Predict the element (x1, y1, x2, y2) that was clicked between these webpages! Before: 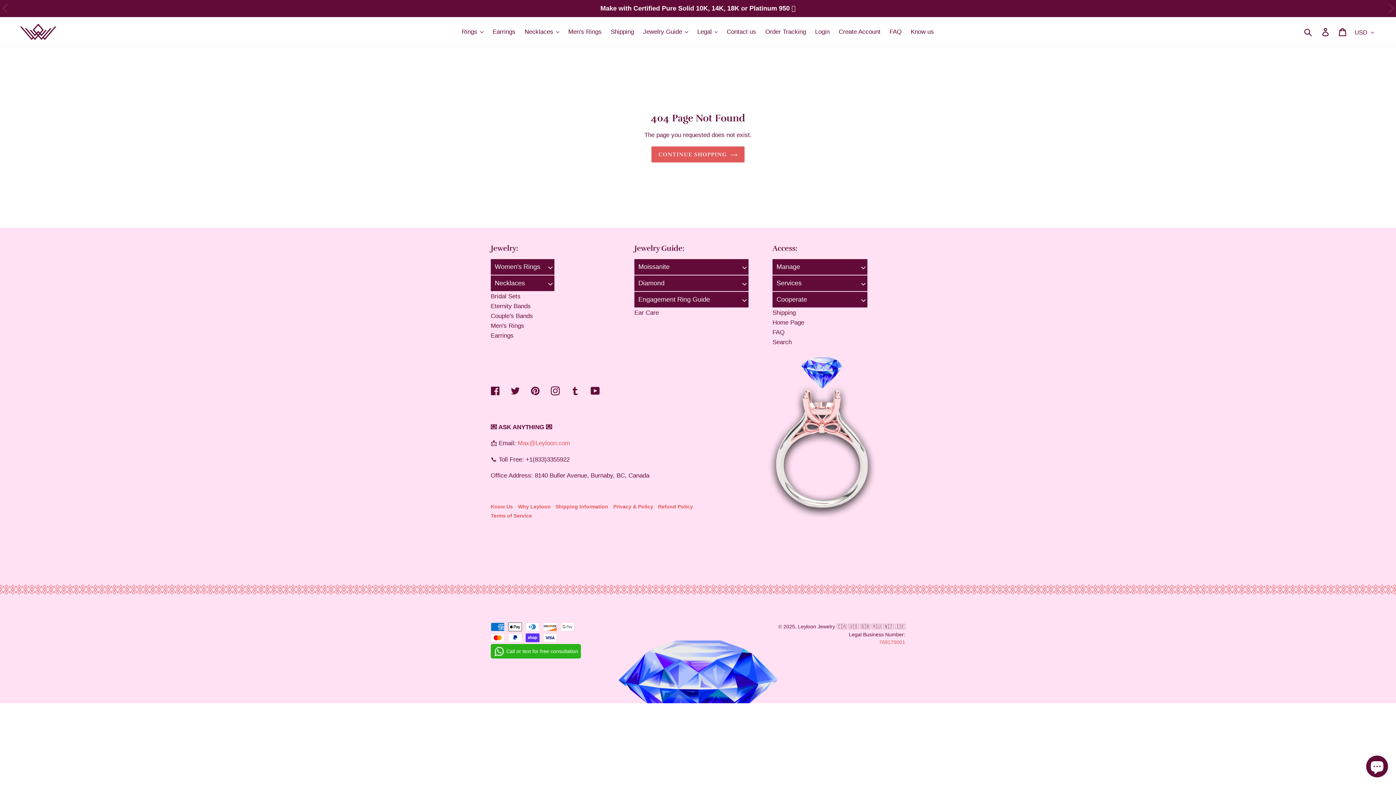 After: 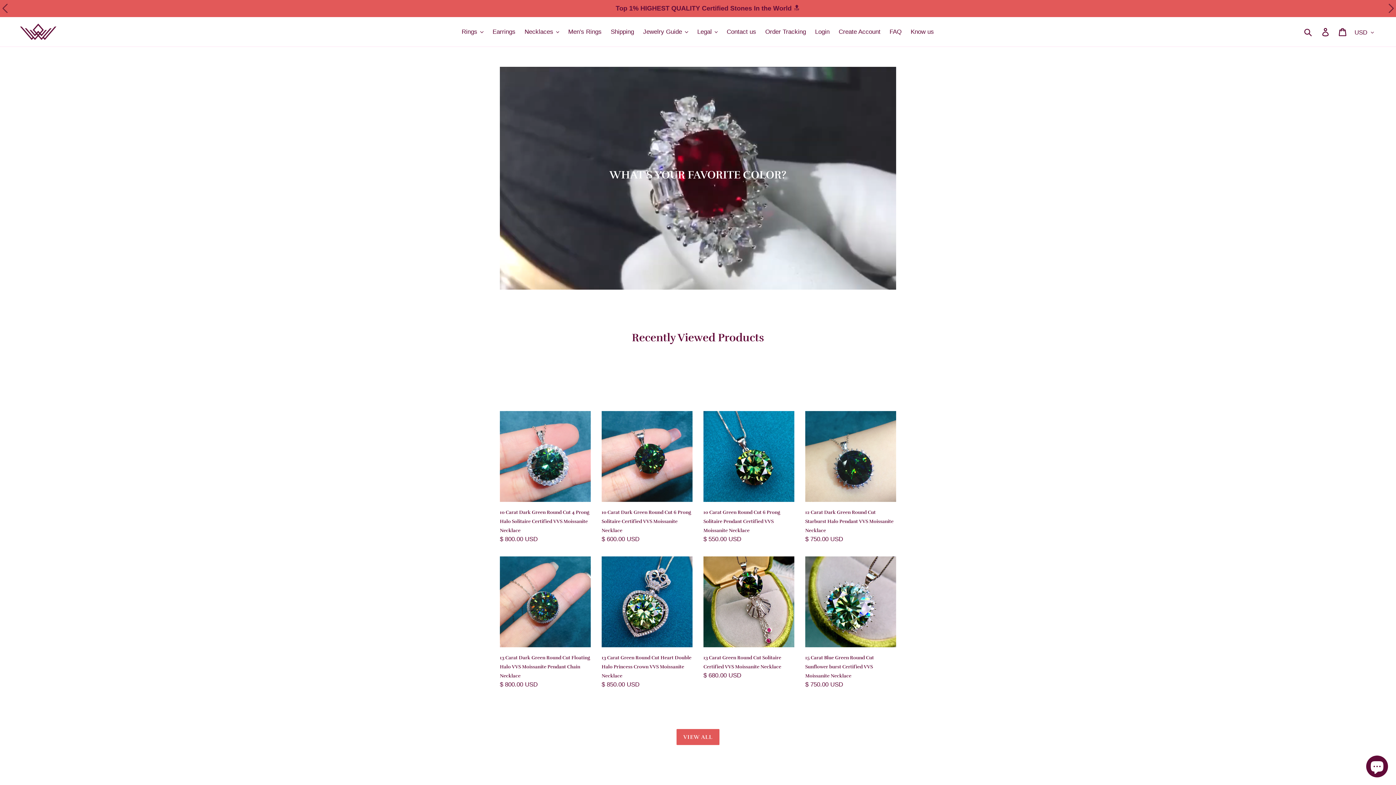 Action: bbox: (798, 624, 835, 629) label: Leyloon Jewelry